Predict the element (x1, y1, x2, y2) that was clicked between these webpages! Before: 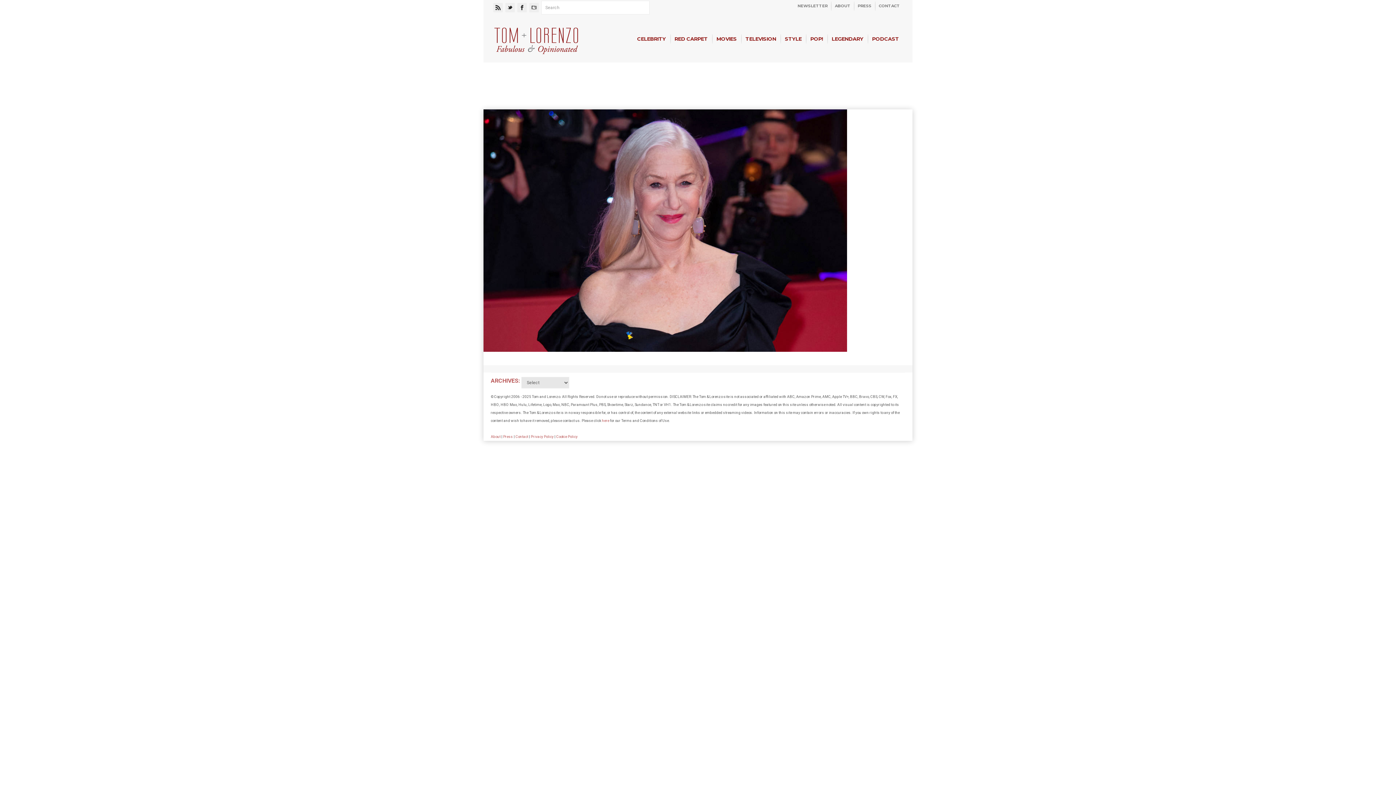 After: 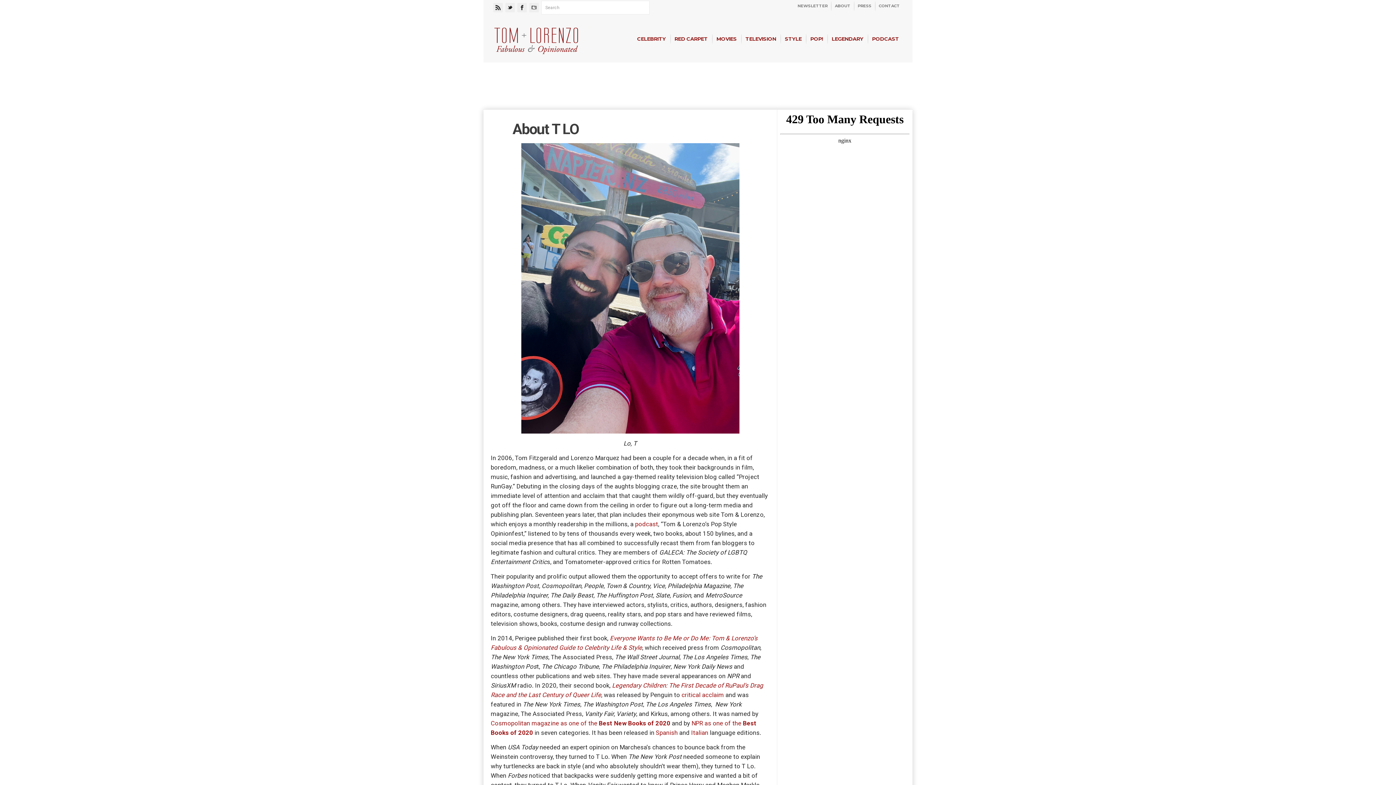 Action: label: About bbox: (490, 434, 500, 438)